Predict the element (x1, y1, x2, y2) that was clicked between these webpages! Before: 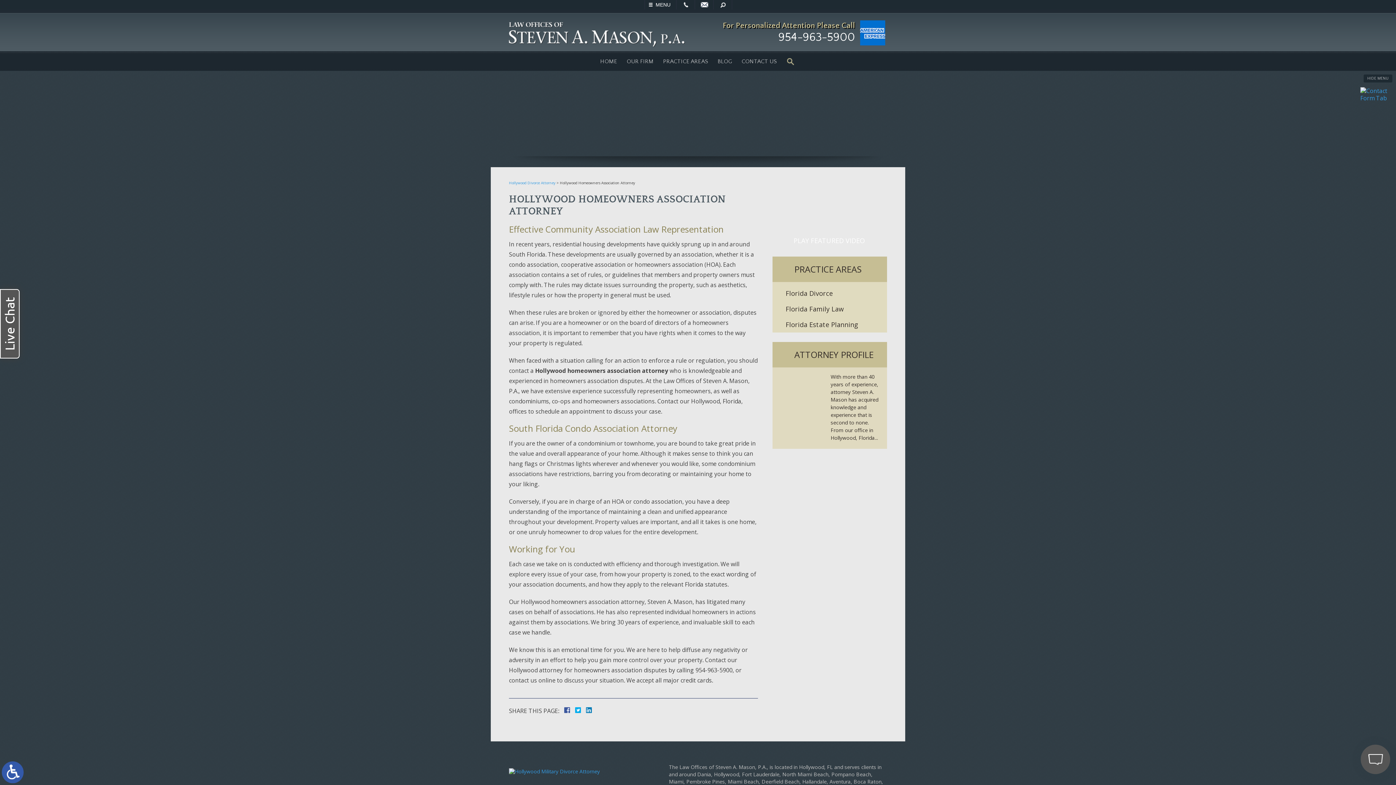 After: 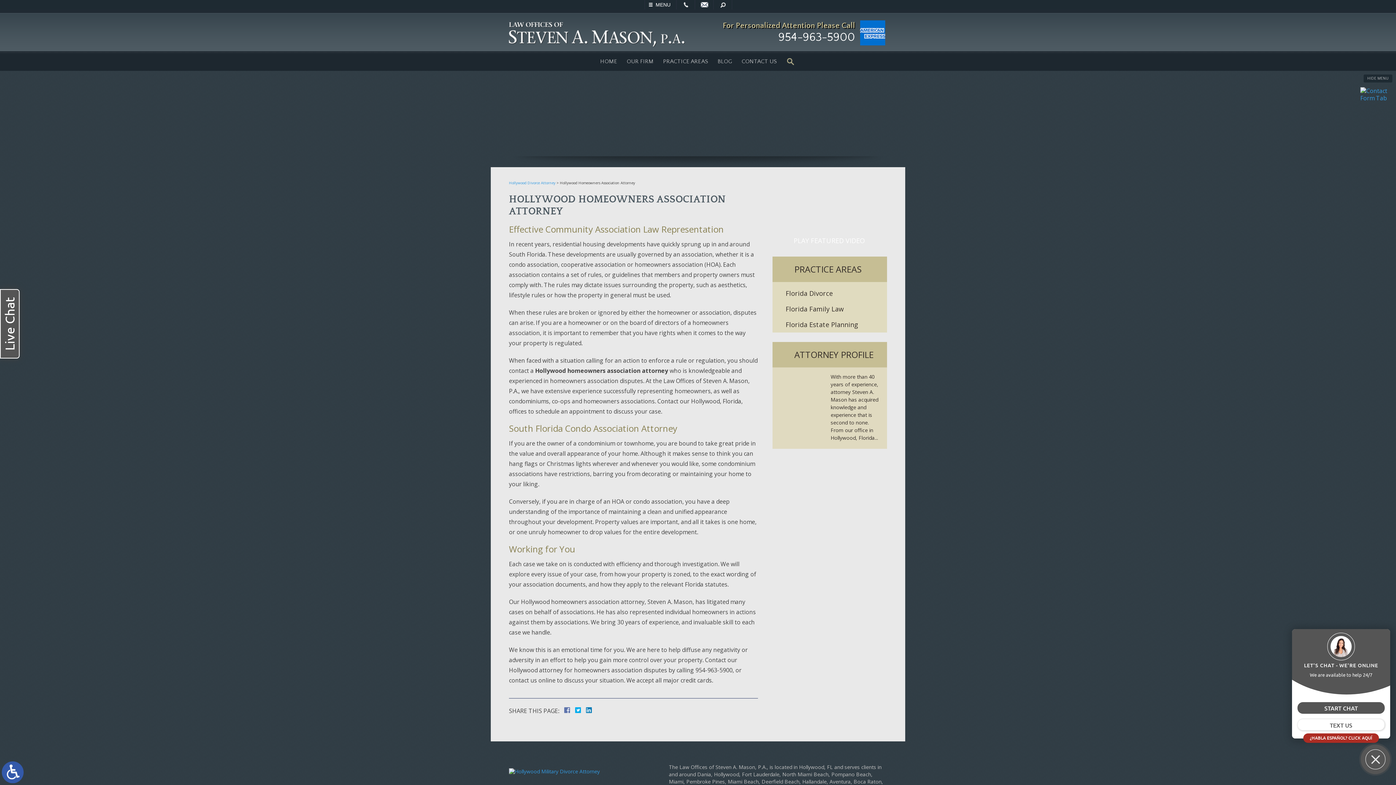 Action: bbox: (564, 707, 570, 713)